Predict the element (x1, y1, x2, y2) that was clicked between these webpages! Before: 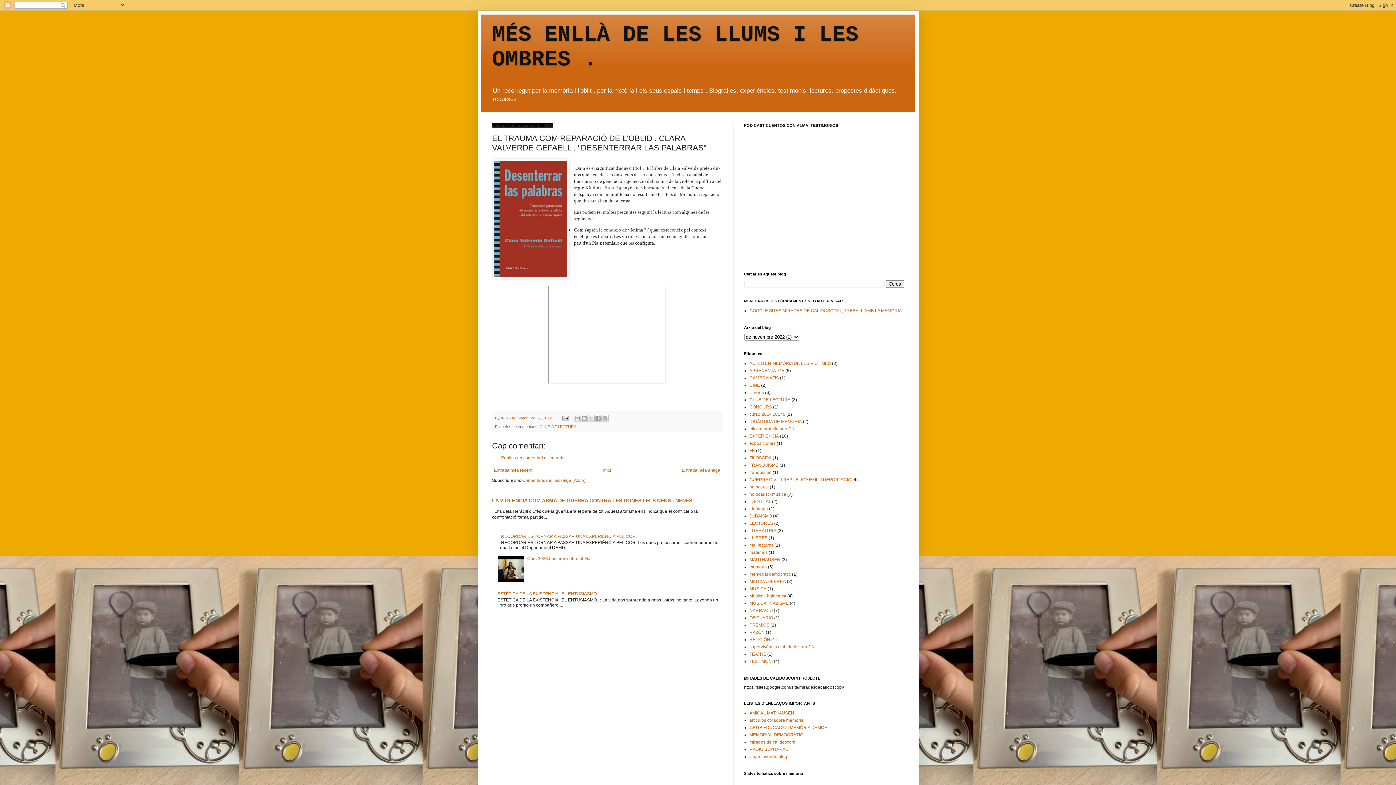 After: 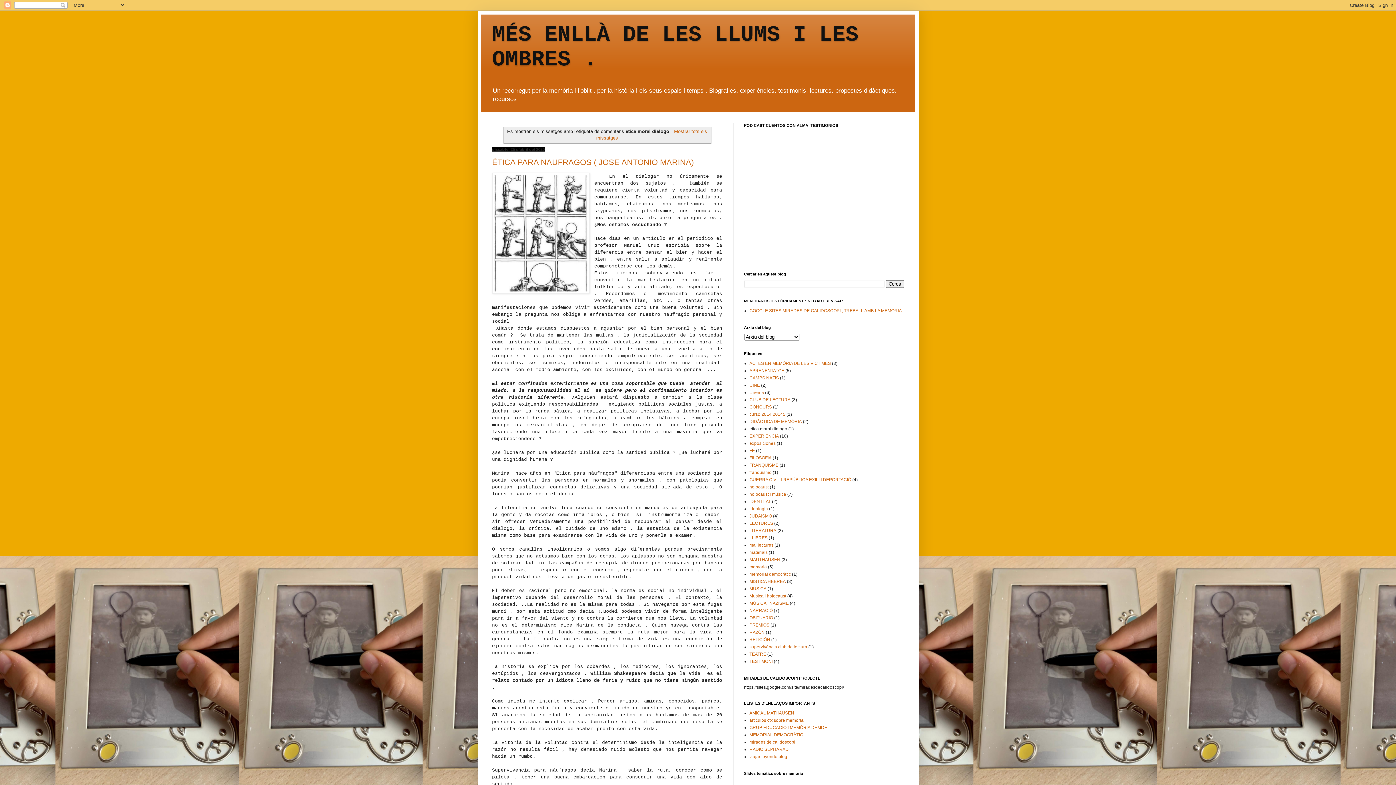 Action: label: etica moral dialogo bbox: (749, 426, 787, 431)